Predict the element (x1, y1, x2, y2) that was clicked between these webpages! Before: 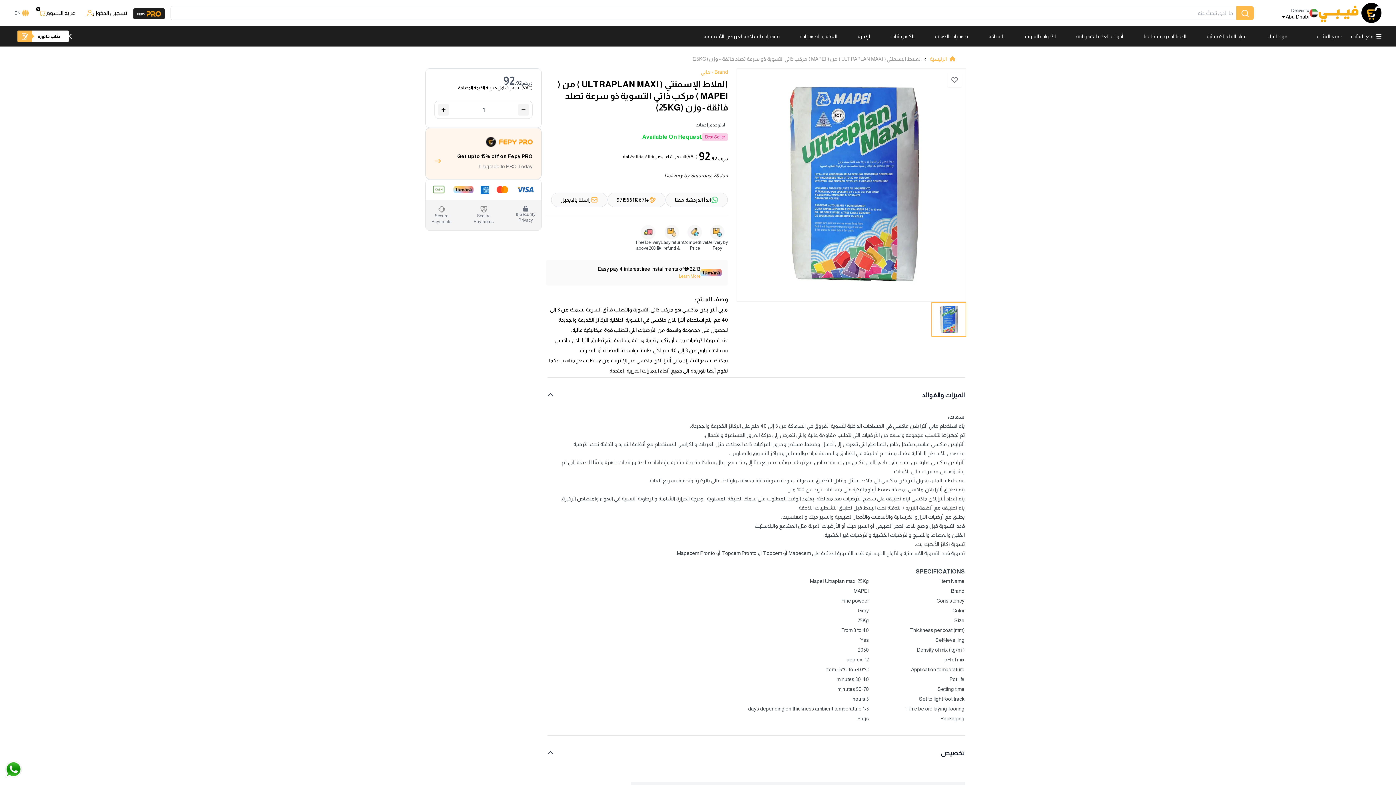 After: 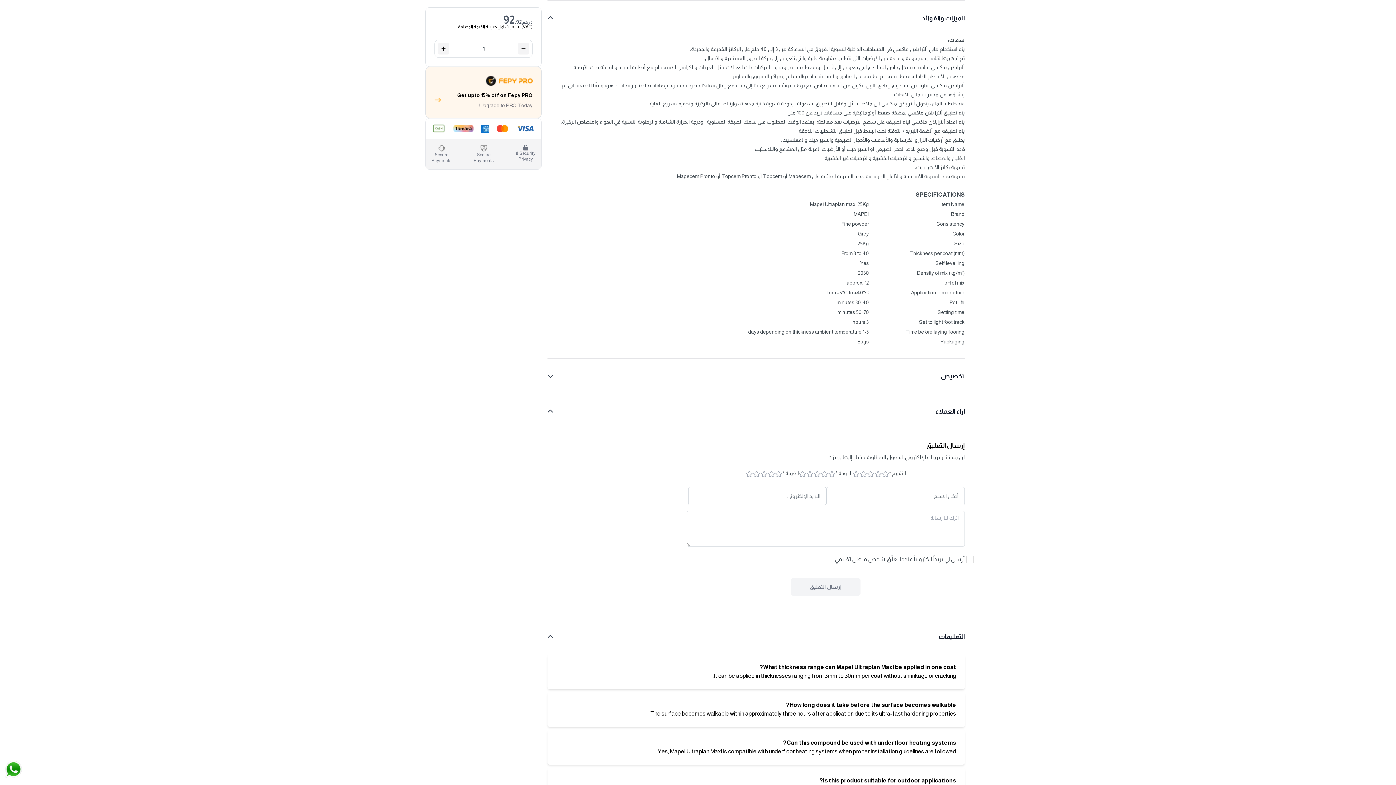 Action: bbox: (547, 735, 965, 770) label: تخصيص